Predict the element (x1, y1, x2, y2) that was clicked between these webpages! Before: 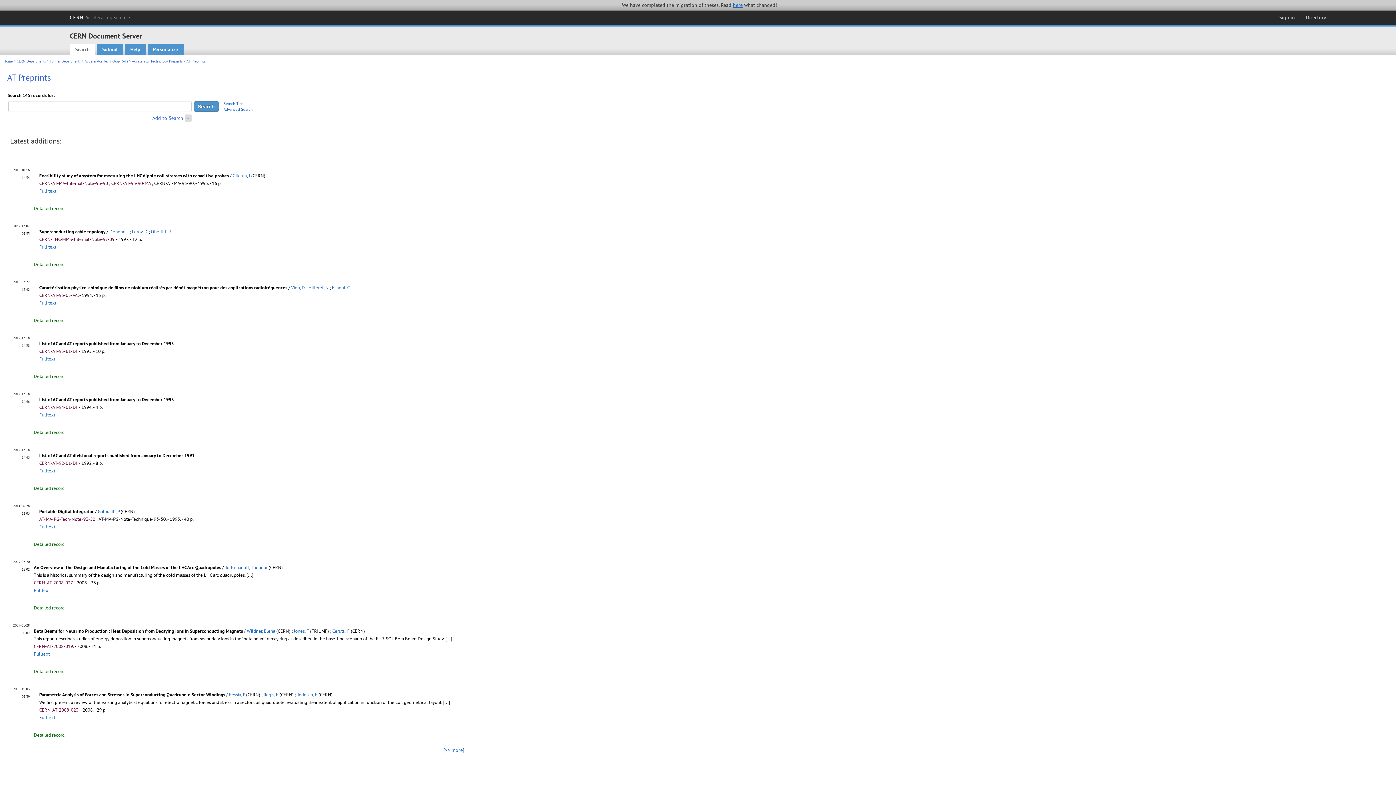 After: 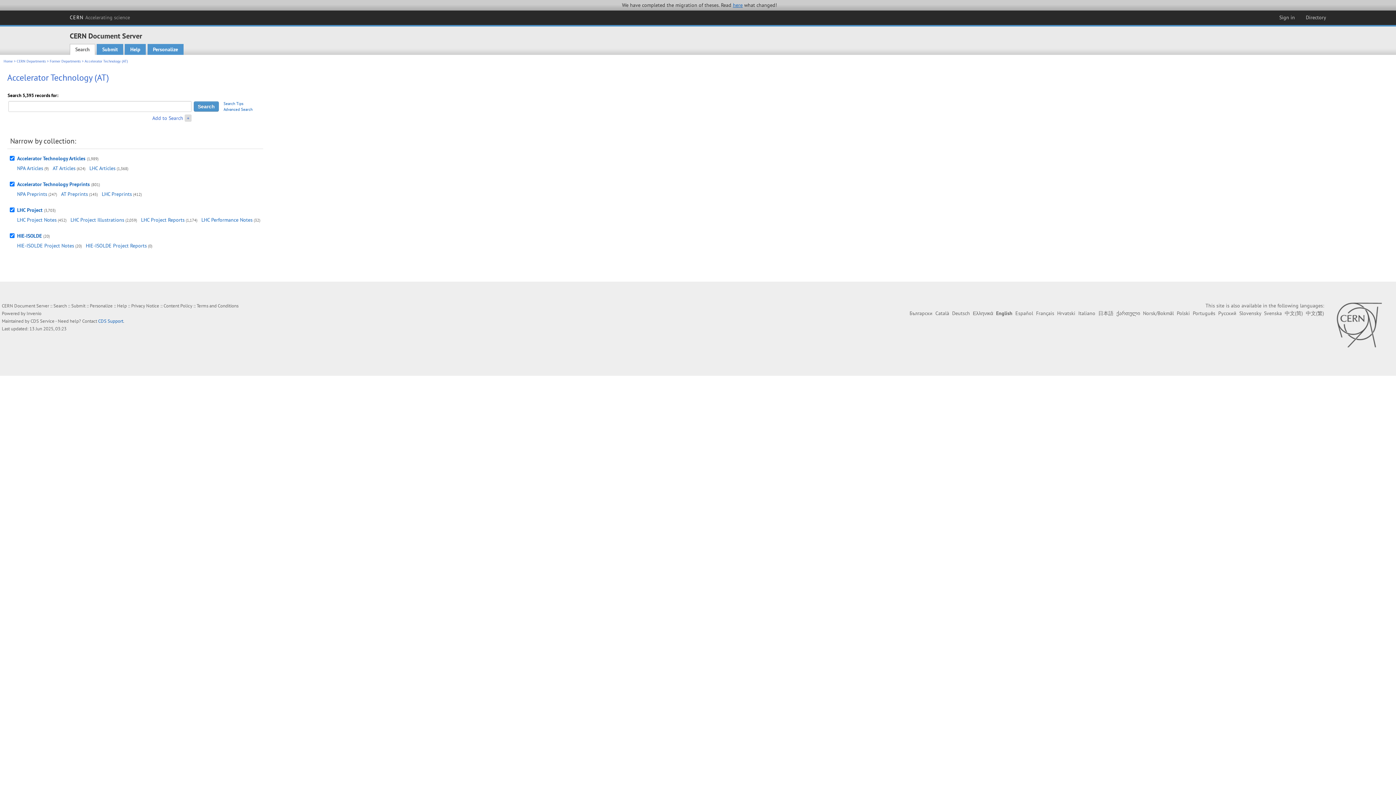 Action: bbox: (84, 59, 128, 63) label: Accelerator Technology (AT)